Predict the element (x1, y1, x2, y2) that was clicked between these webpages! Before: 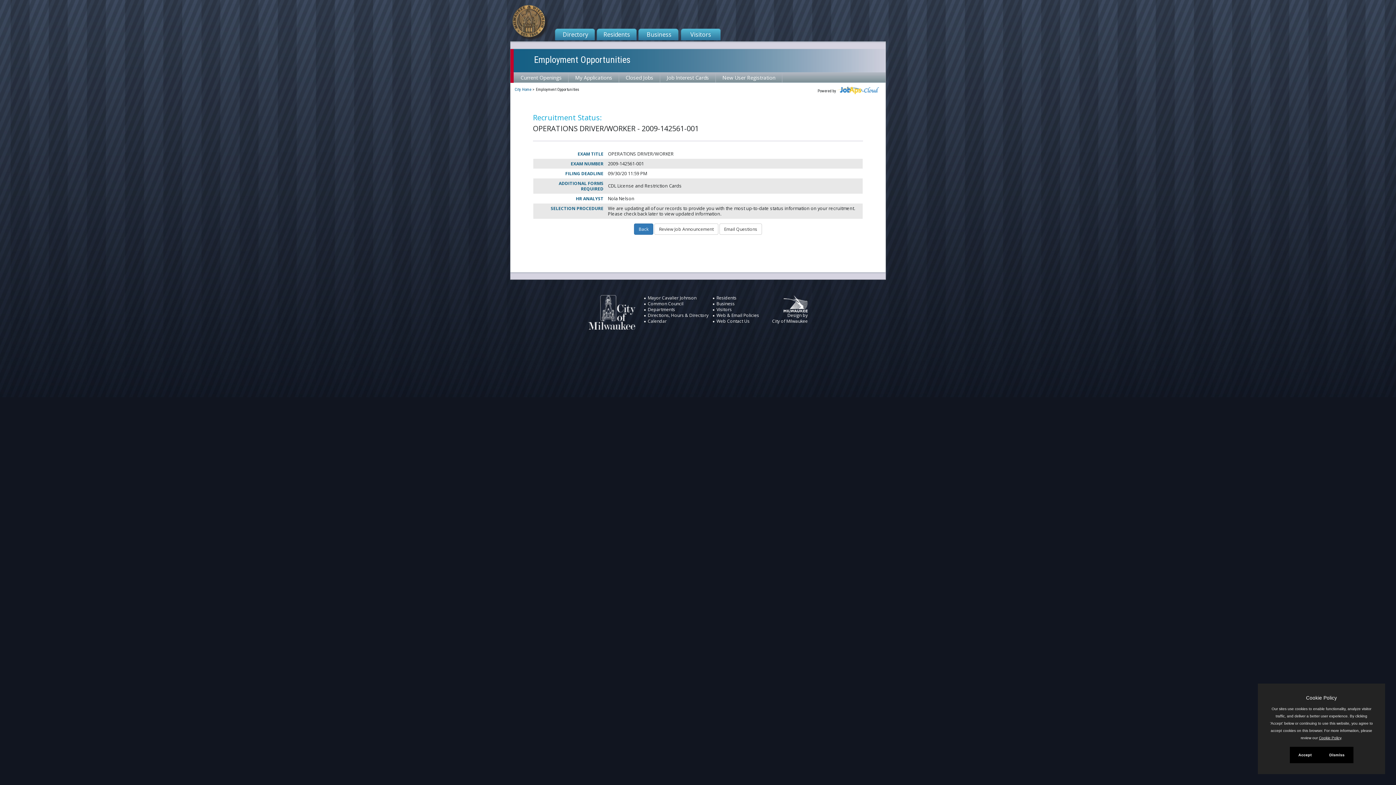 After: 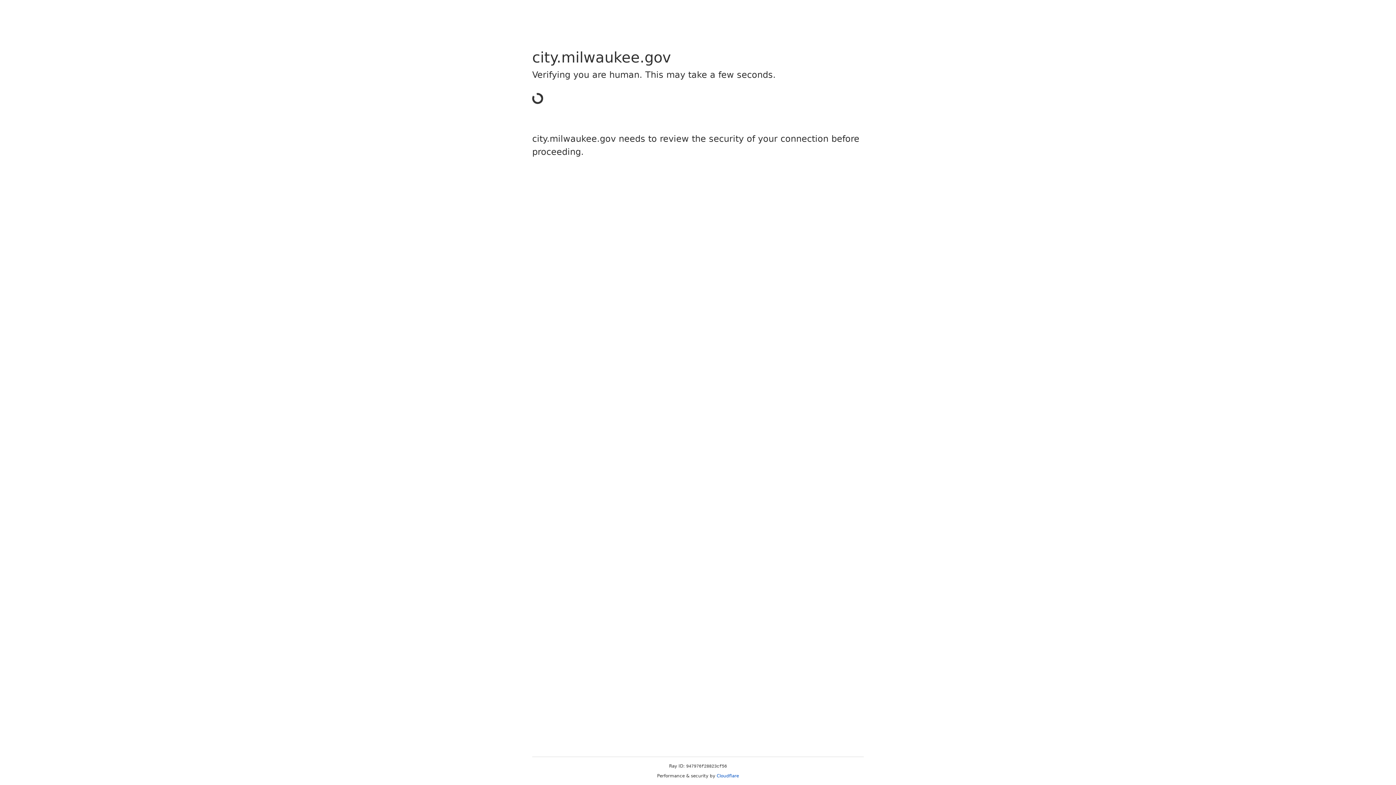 Action: label: Residents bbox: (596, 28, 636, 40)